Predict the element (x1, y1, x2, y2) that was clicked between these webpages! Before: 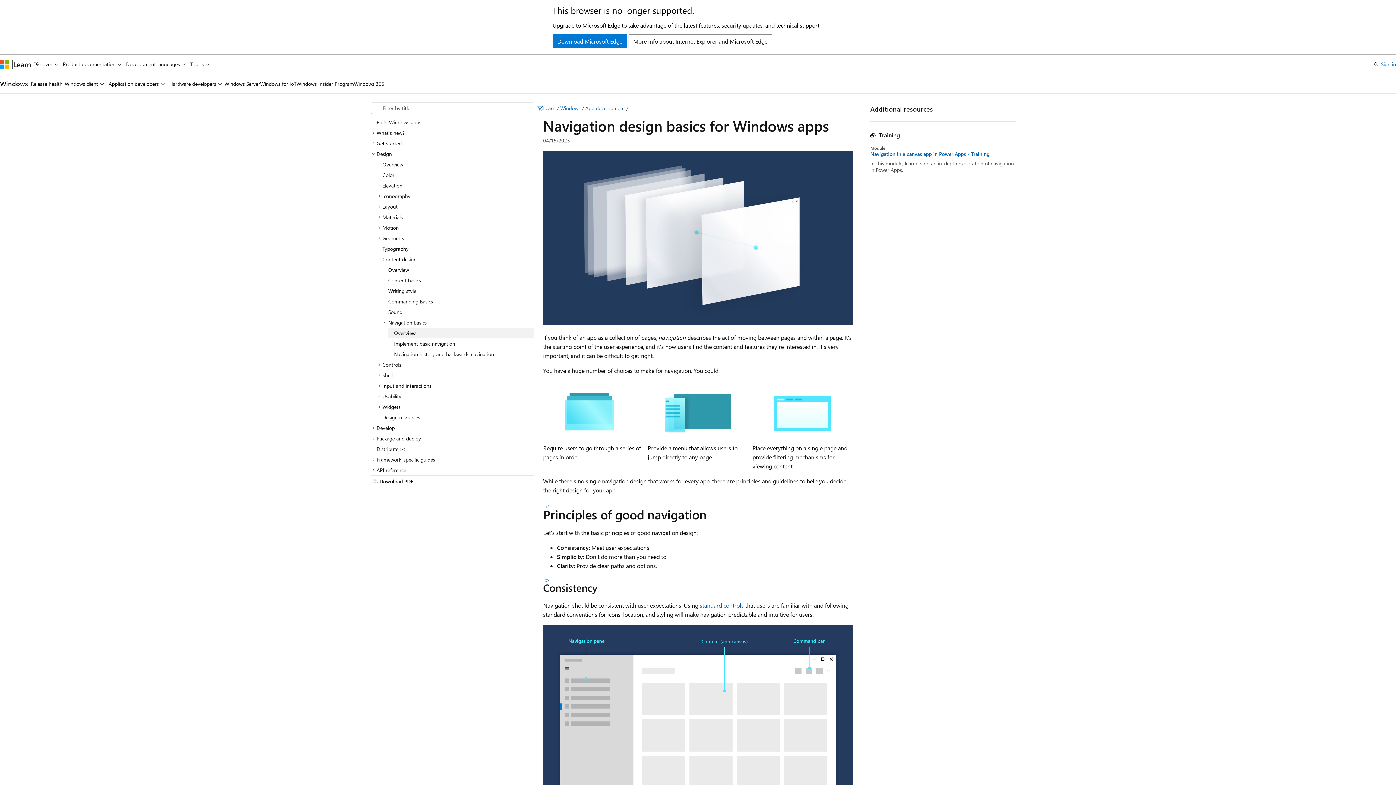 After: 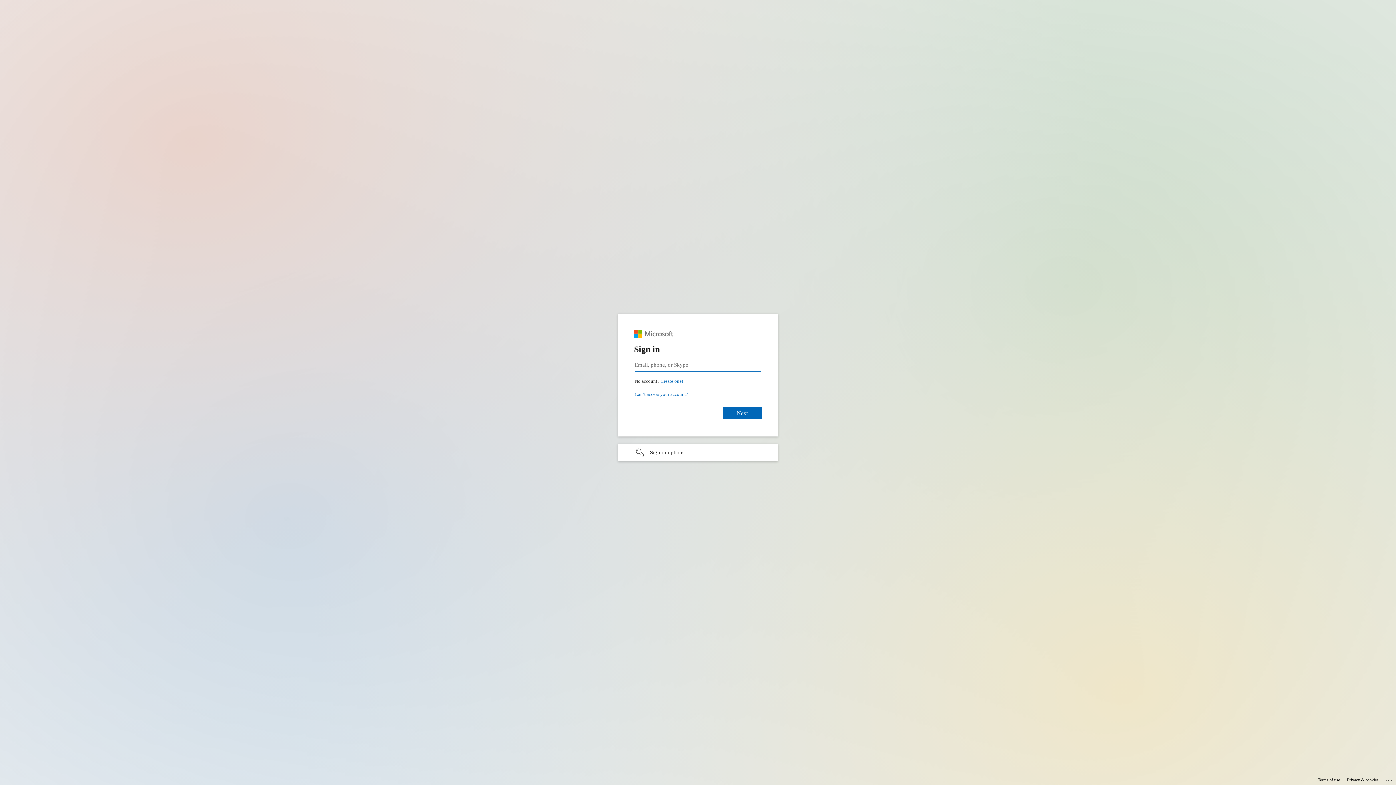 Action: bbox: (1381, 59, 1396, 68) label: Sign in